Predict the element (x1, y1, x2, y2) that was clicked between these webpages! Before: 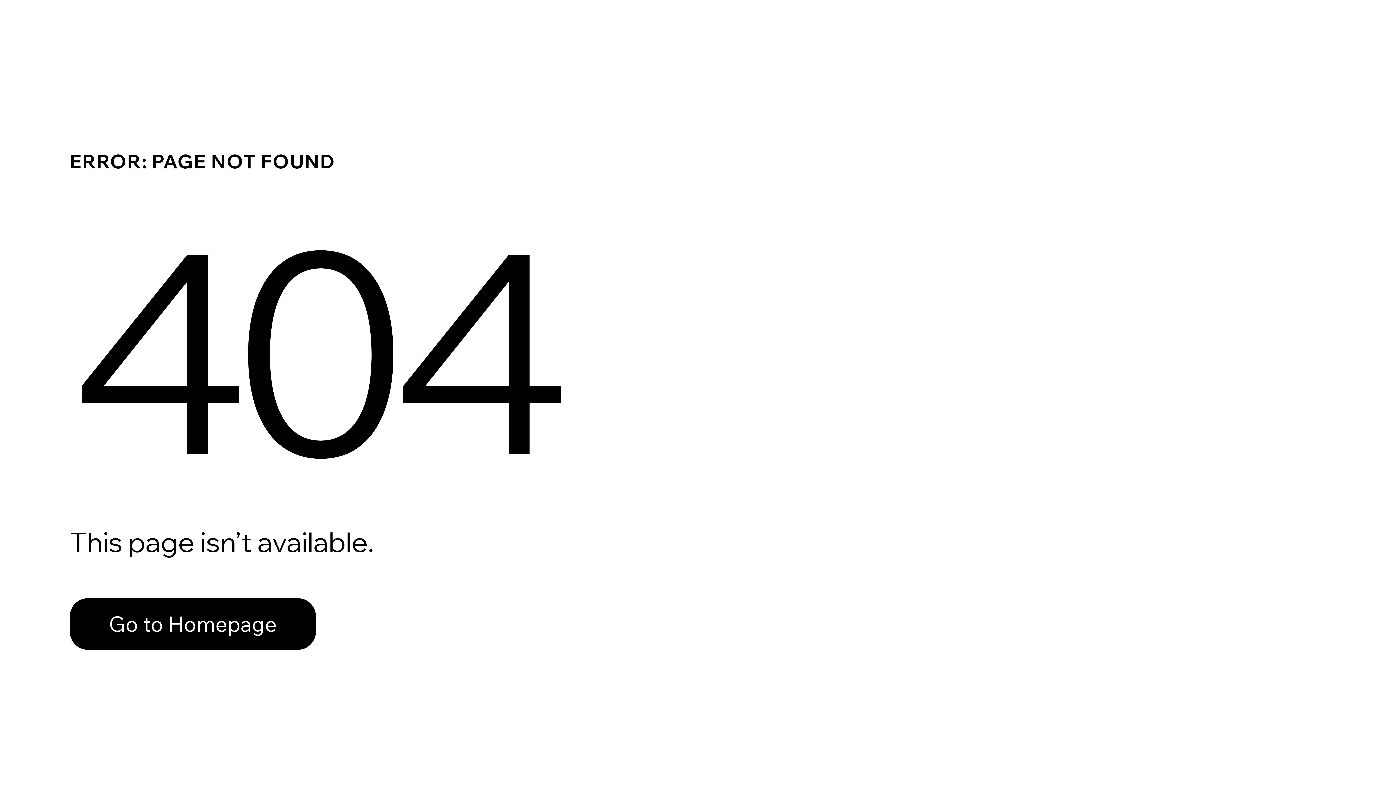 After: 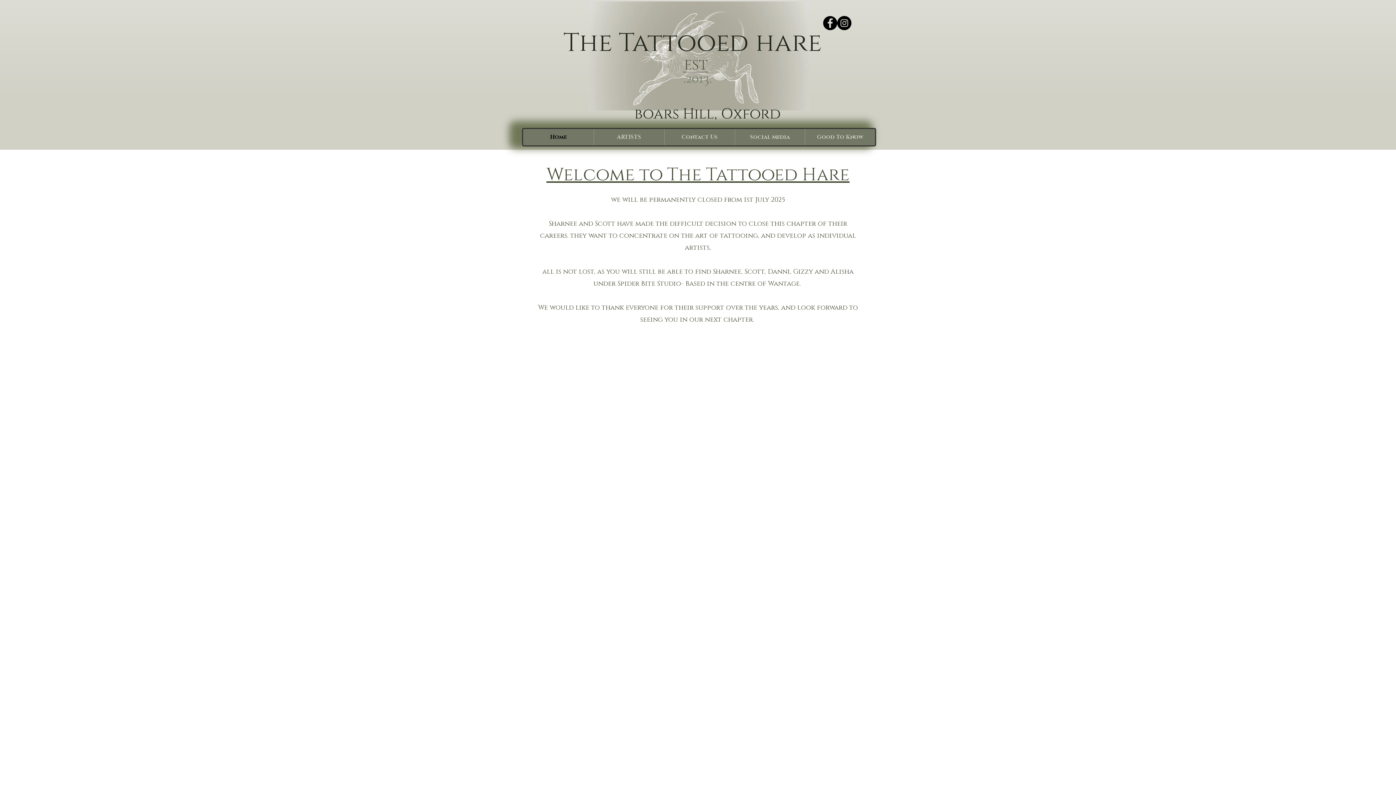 Action: label: Go to Homepage bbox: (69, 582, 768, 659)